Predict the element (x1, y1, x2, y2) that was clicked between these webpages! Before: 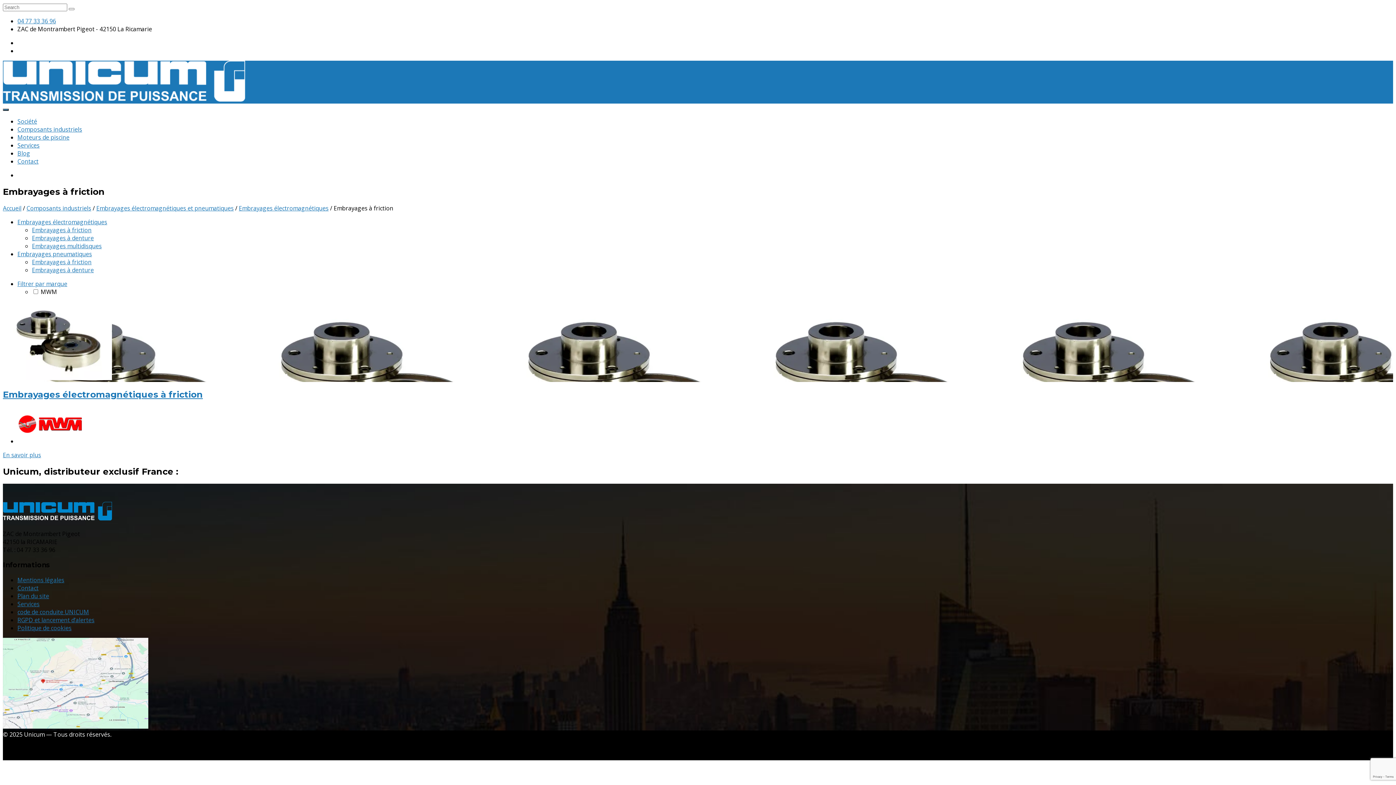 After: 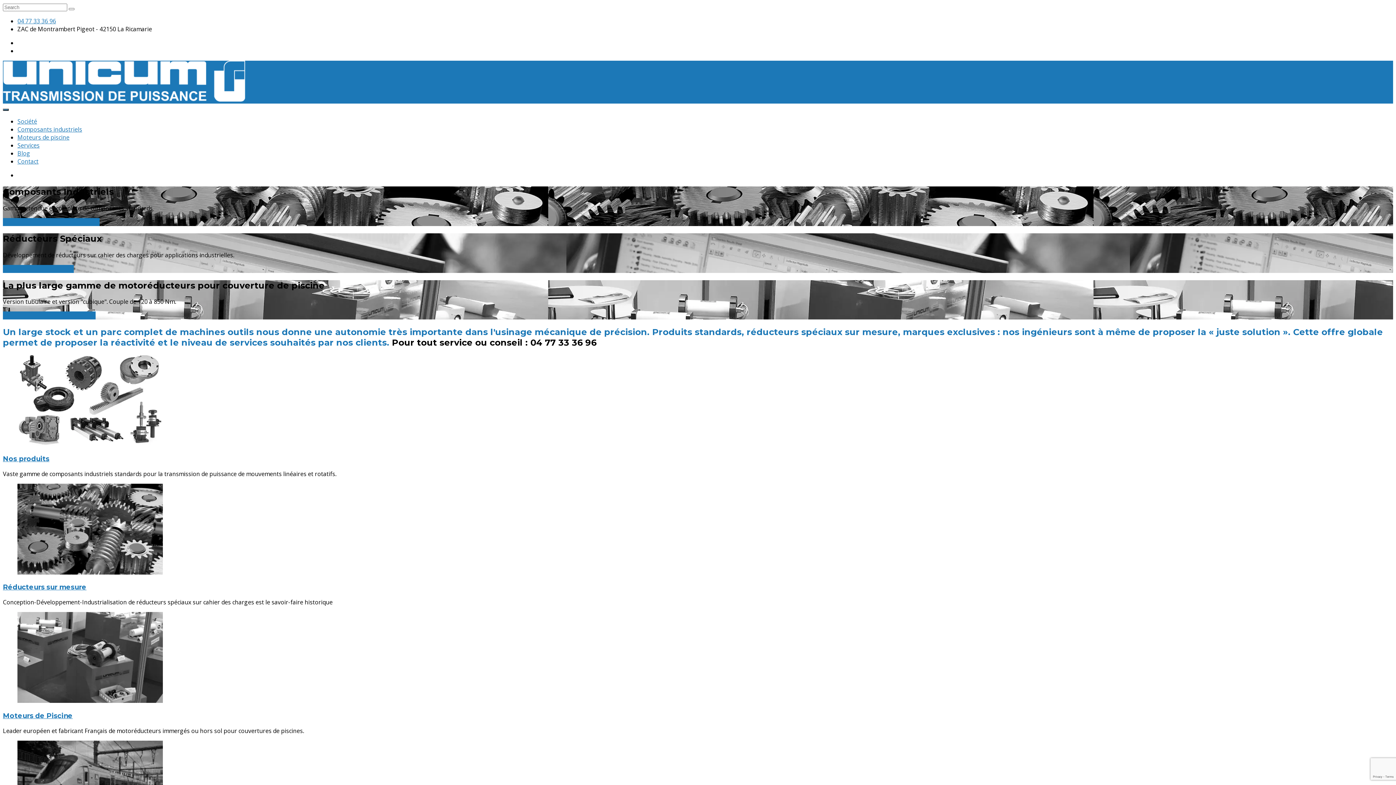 Action: bbox: (2, 95, 245, 103)